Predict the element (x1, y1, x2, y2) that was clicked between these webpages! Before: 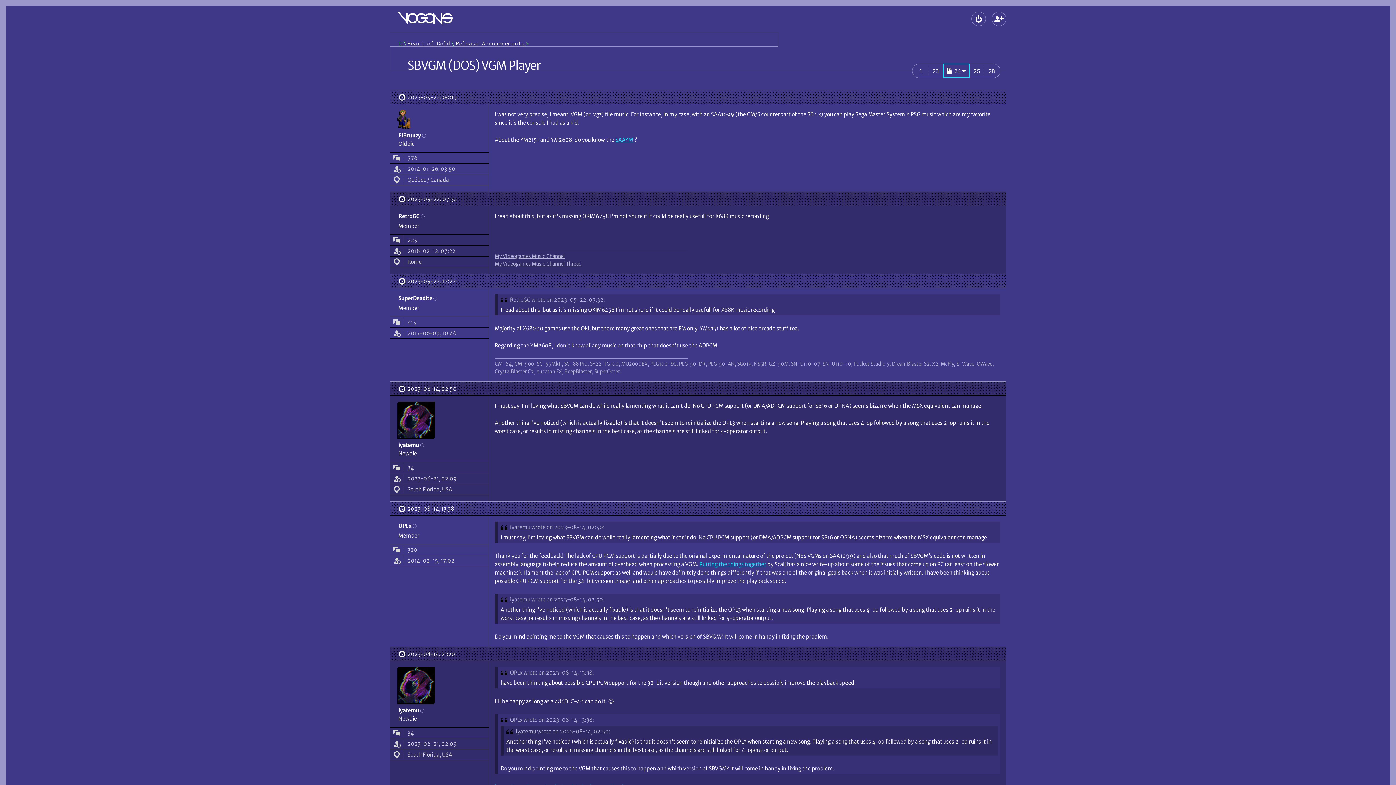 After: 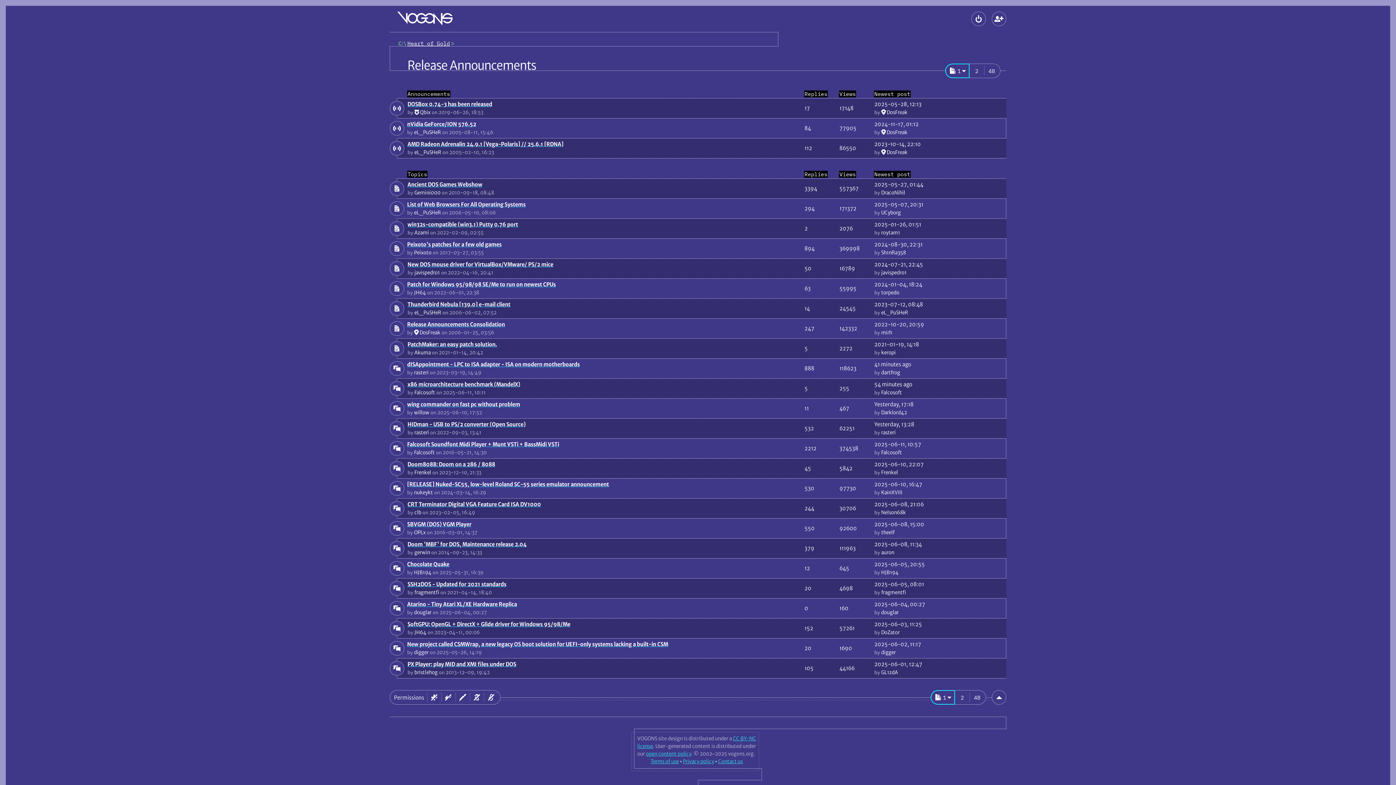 Action: label: Release Announcements bbox: (455, 40, 524, 46)